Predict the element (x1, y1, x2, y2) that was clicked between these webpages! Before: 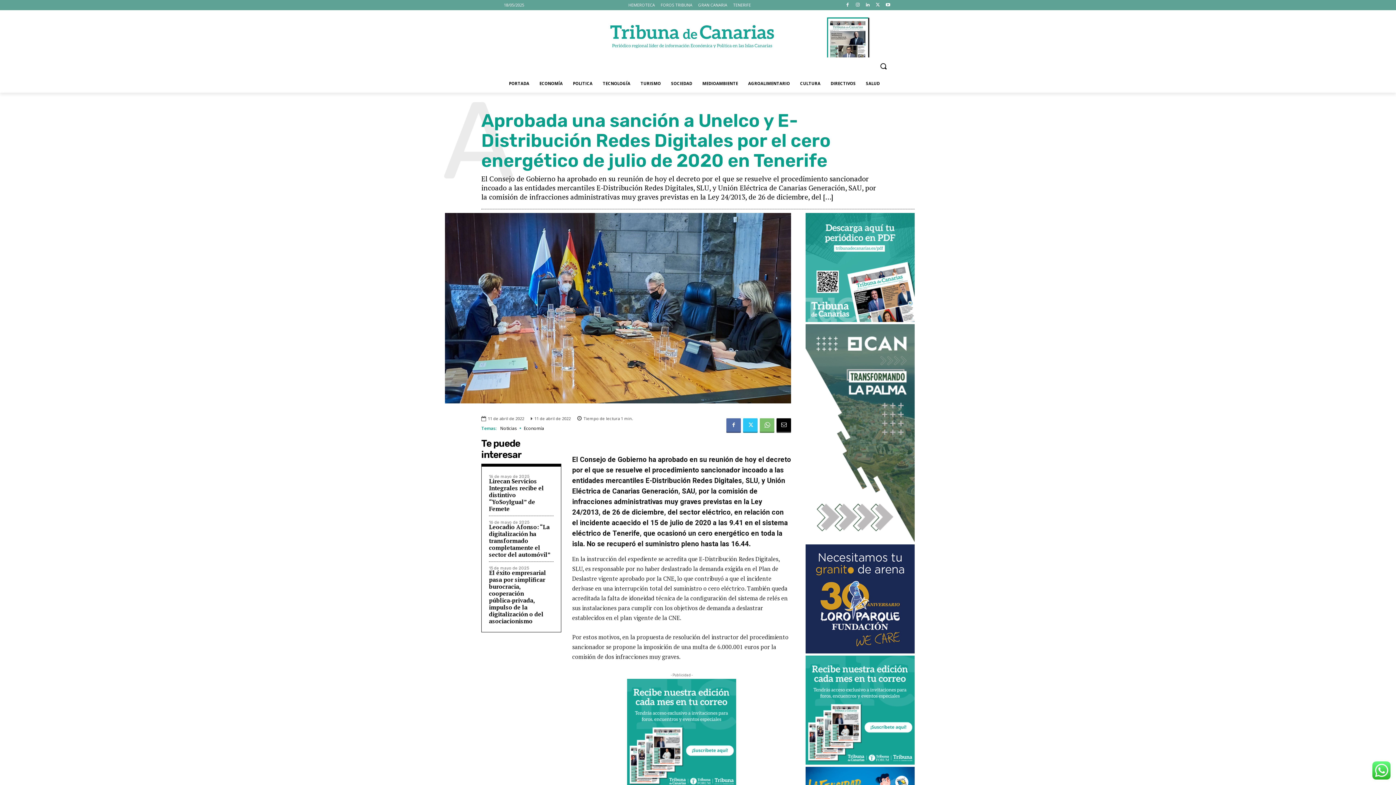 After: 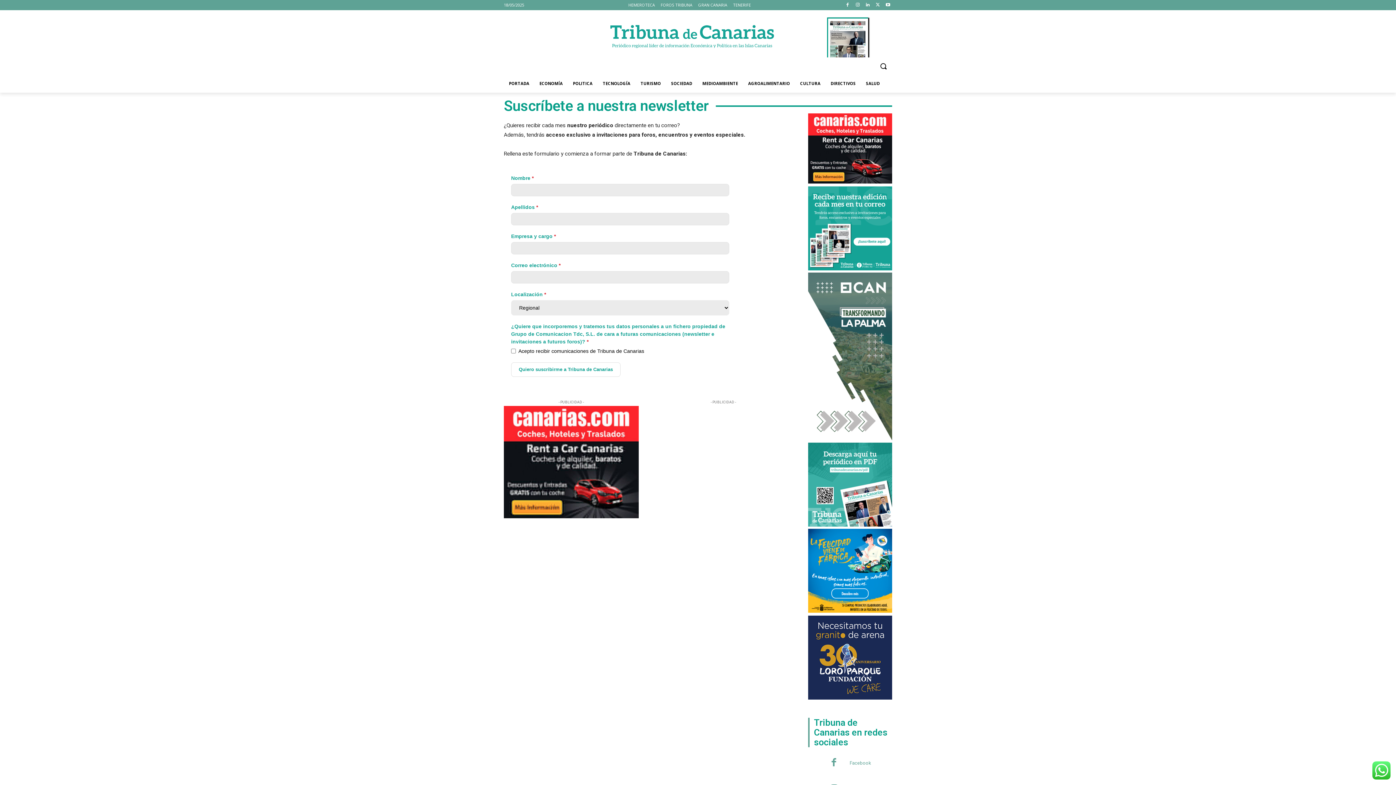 Action: bbox: (572, 679, 791, 788) label: Pdf